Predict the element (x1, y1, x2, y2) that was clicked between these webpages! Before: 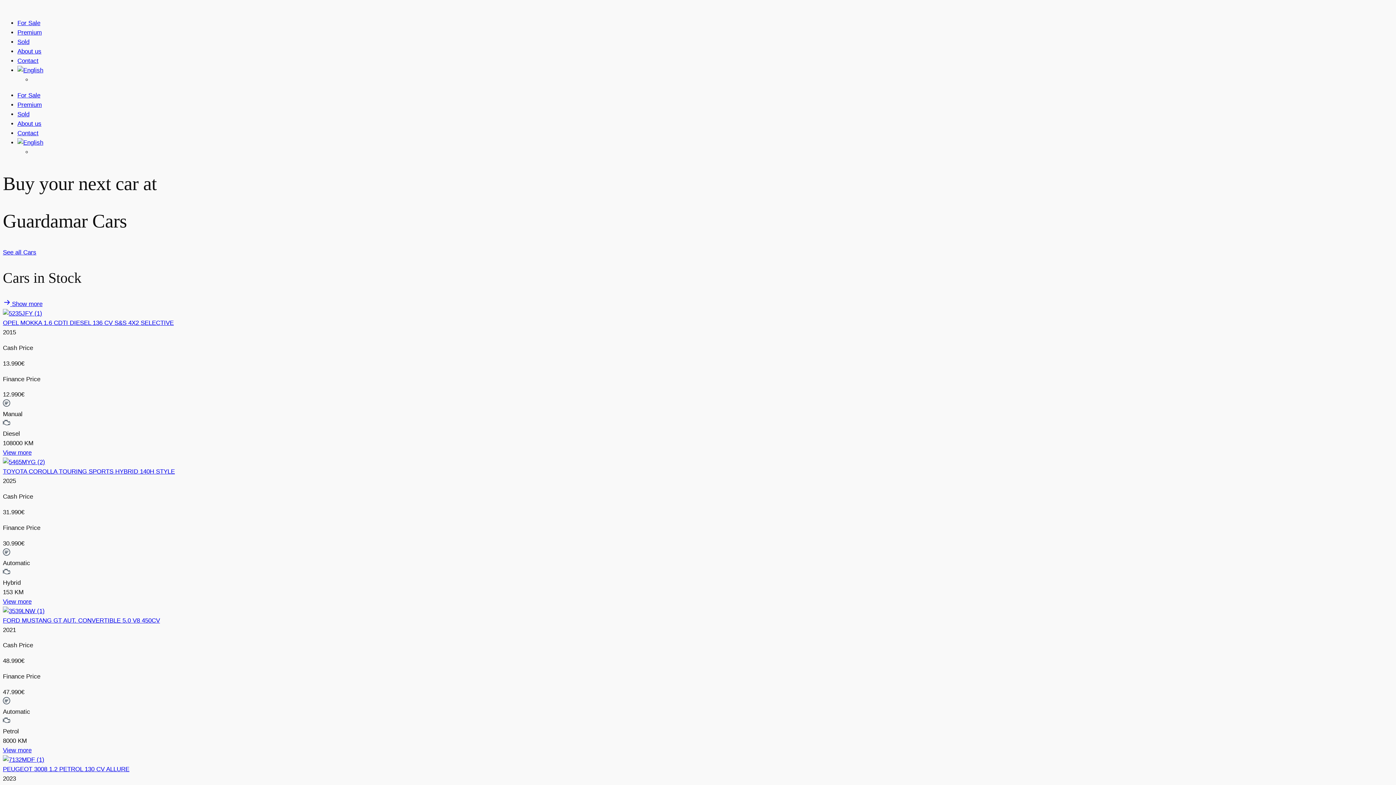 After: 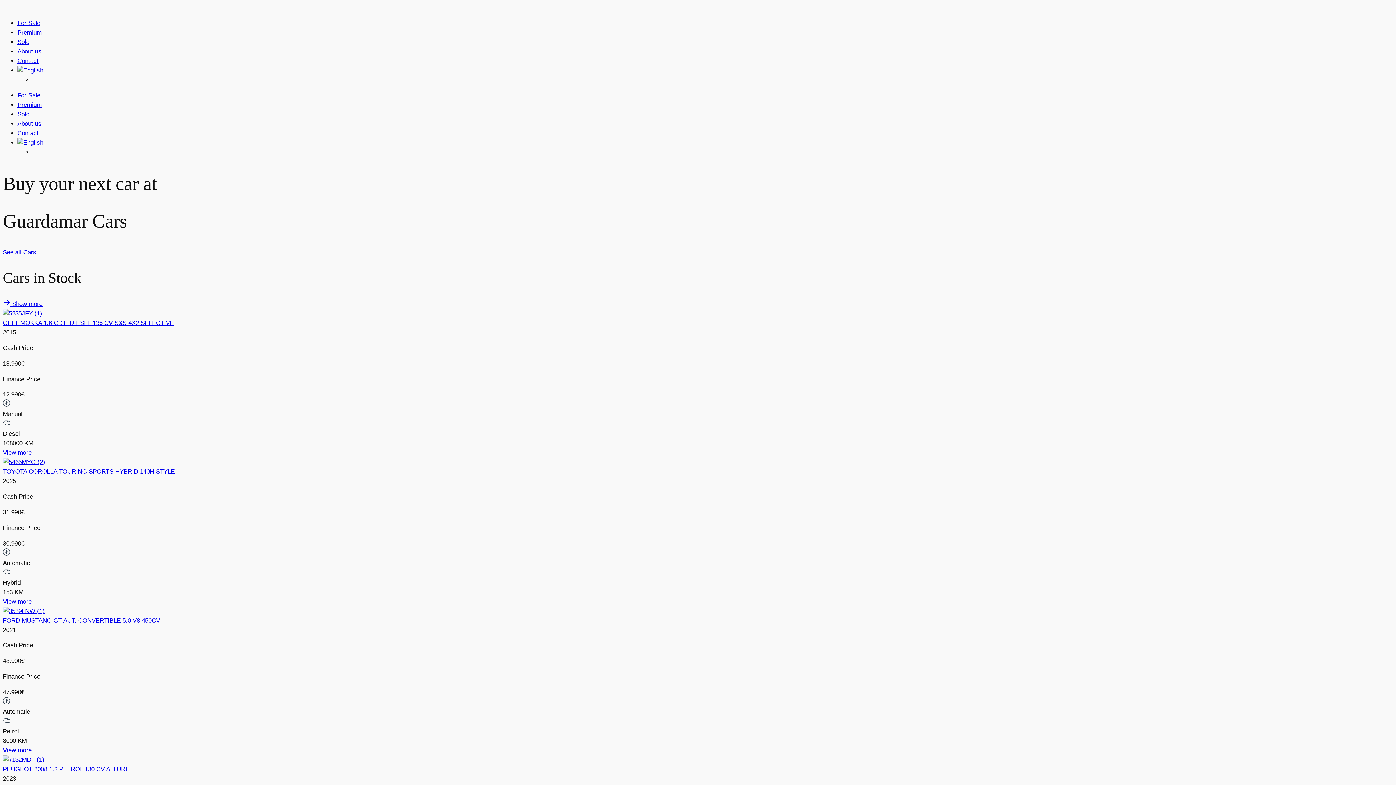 Action: label:  Show more bbox: (2, 300, 42, 307)